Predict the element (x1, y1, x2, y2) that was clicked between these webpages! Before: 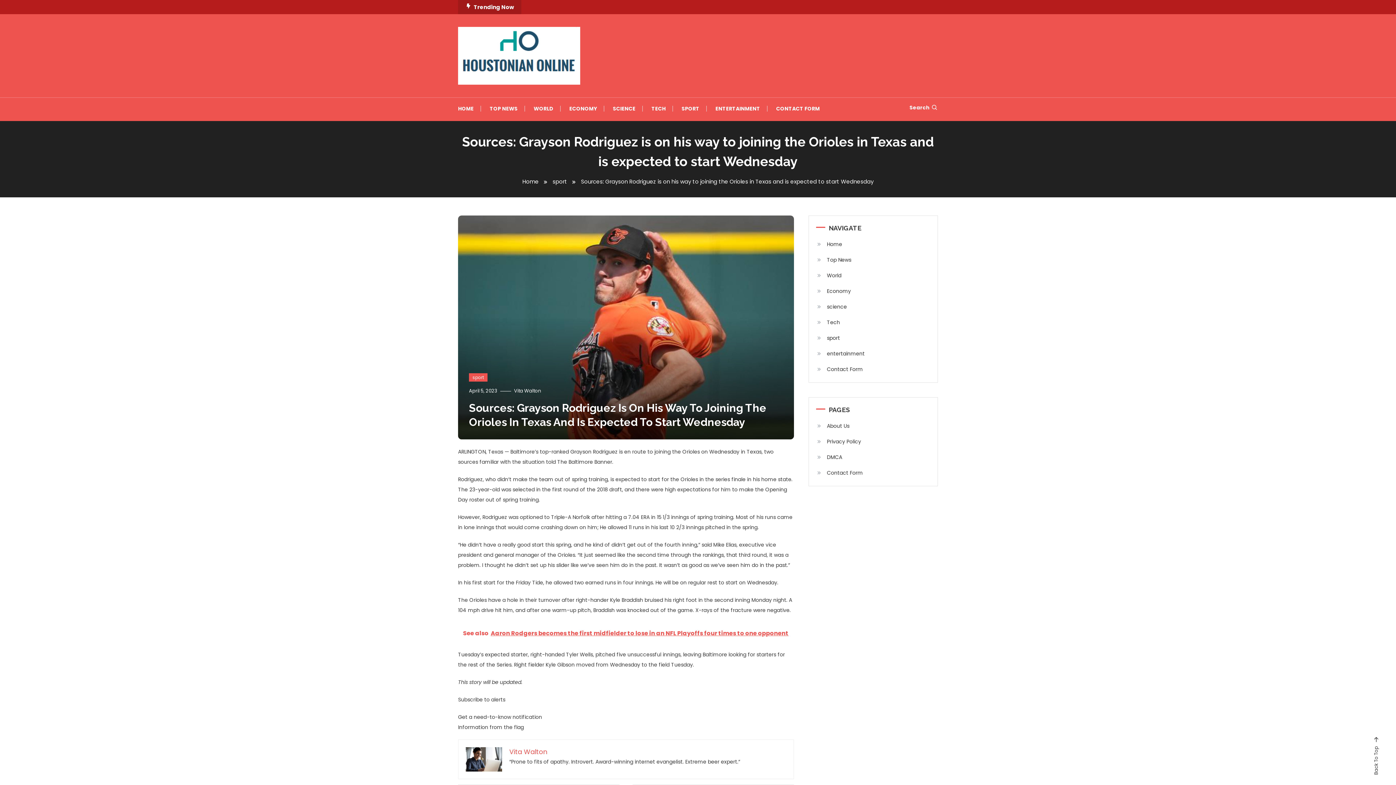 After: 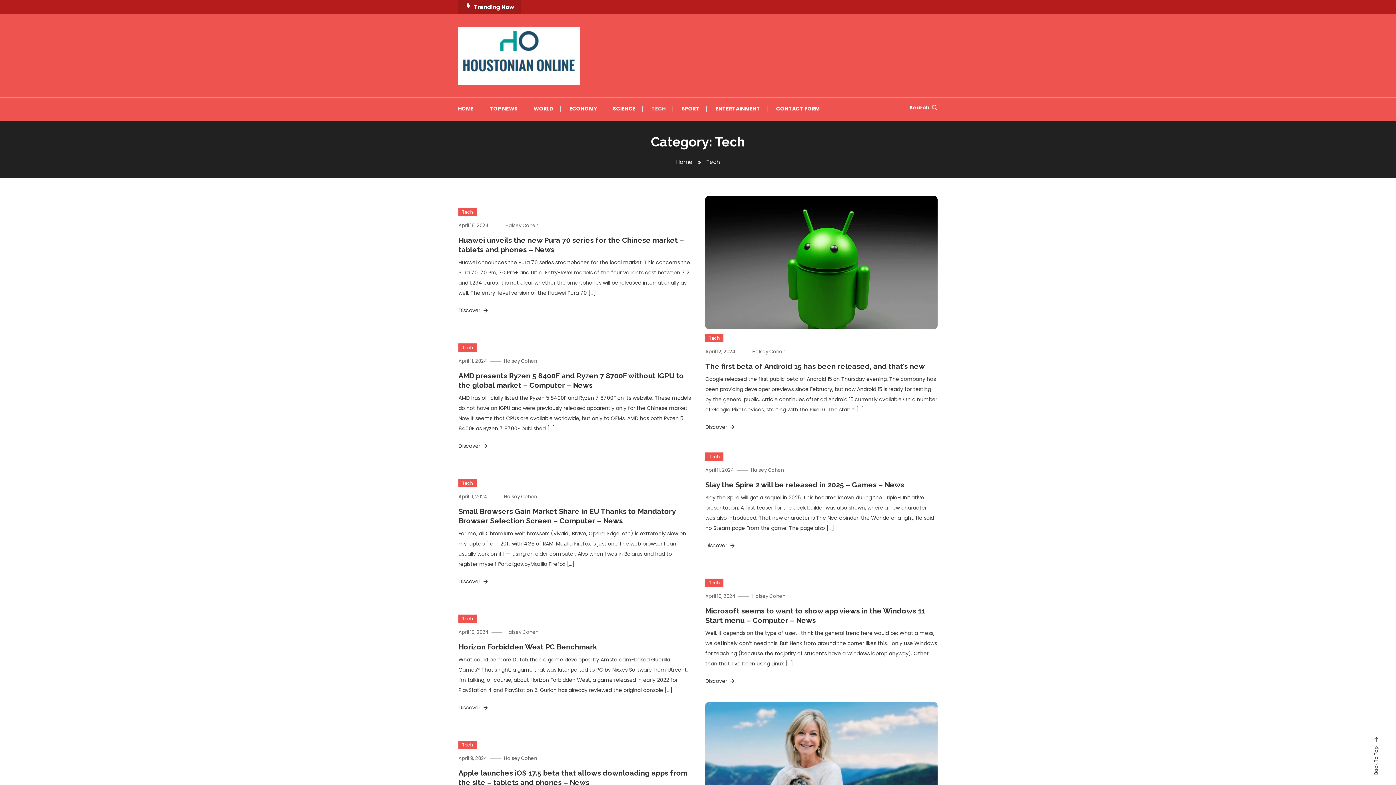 Action: bbox: (644, 97, 673, 119) label: TECH